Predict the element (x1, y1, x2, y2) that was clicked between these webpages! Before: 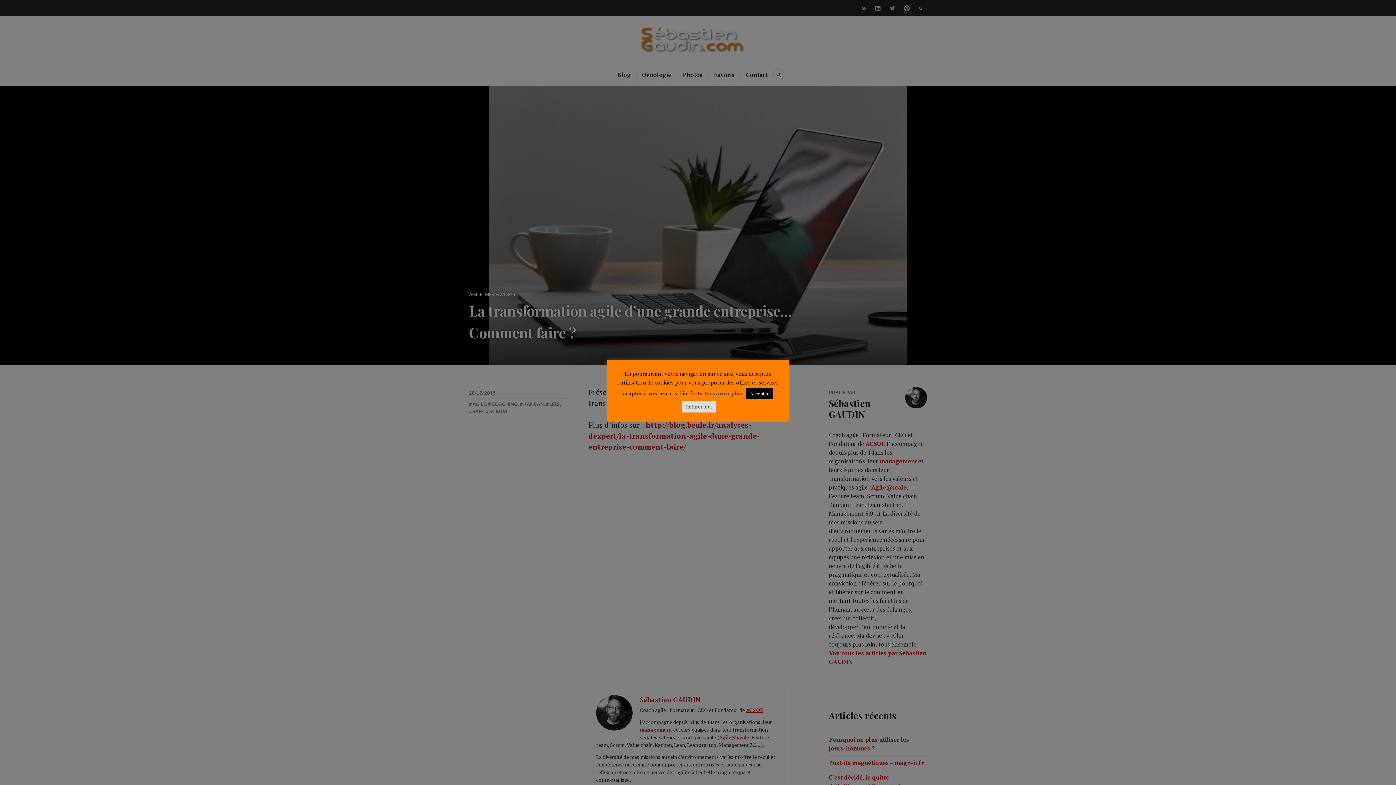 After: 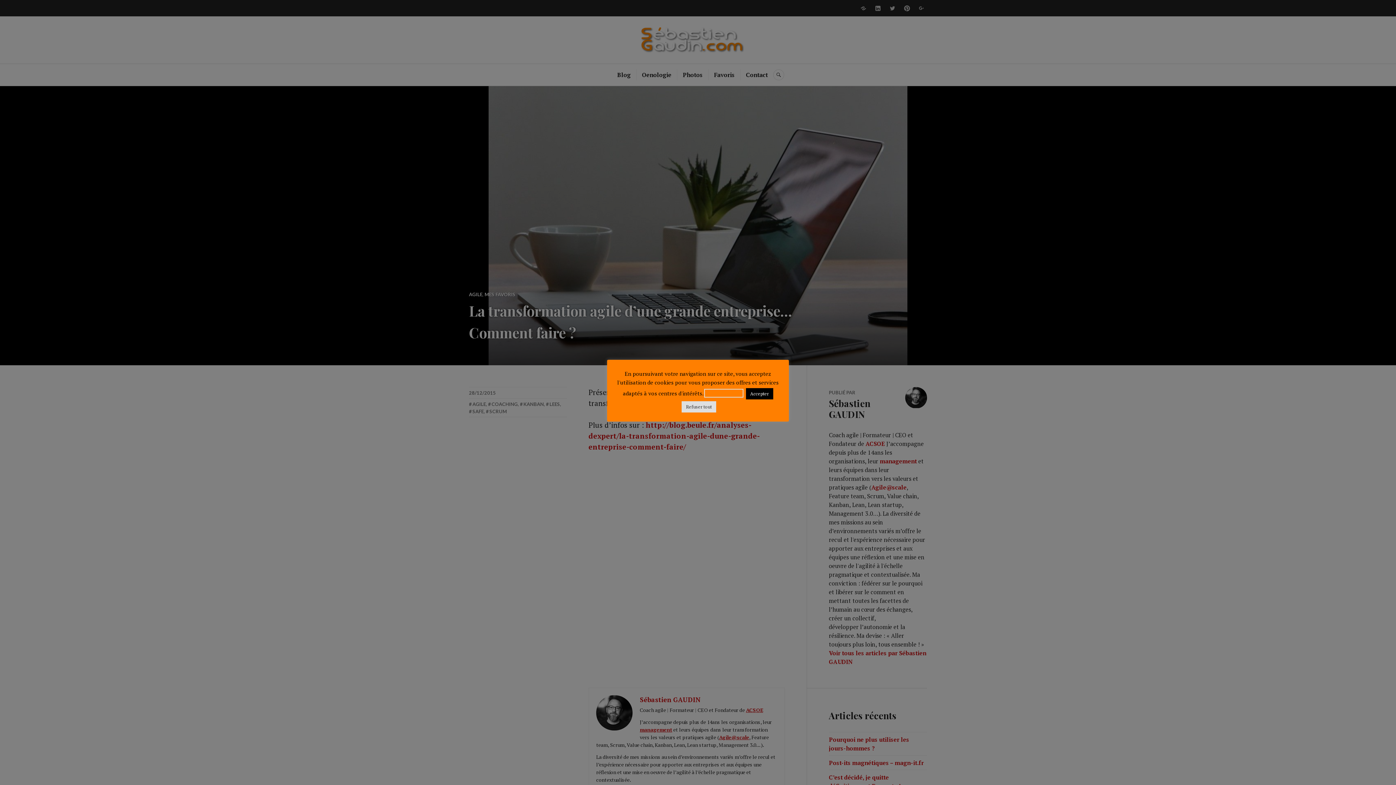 Action: label: En savoir plus bbox: (704, 389, 742, 397)